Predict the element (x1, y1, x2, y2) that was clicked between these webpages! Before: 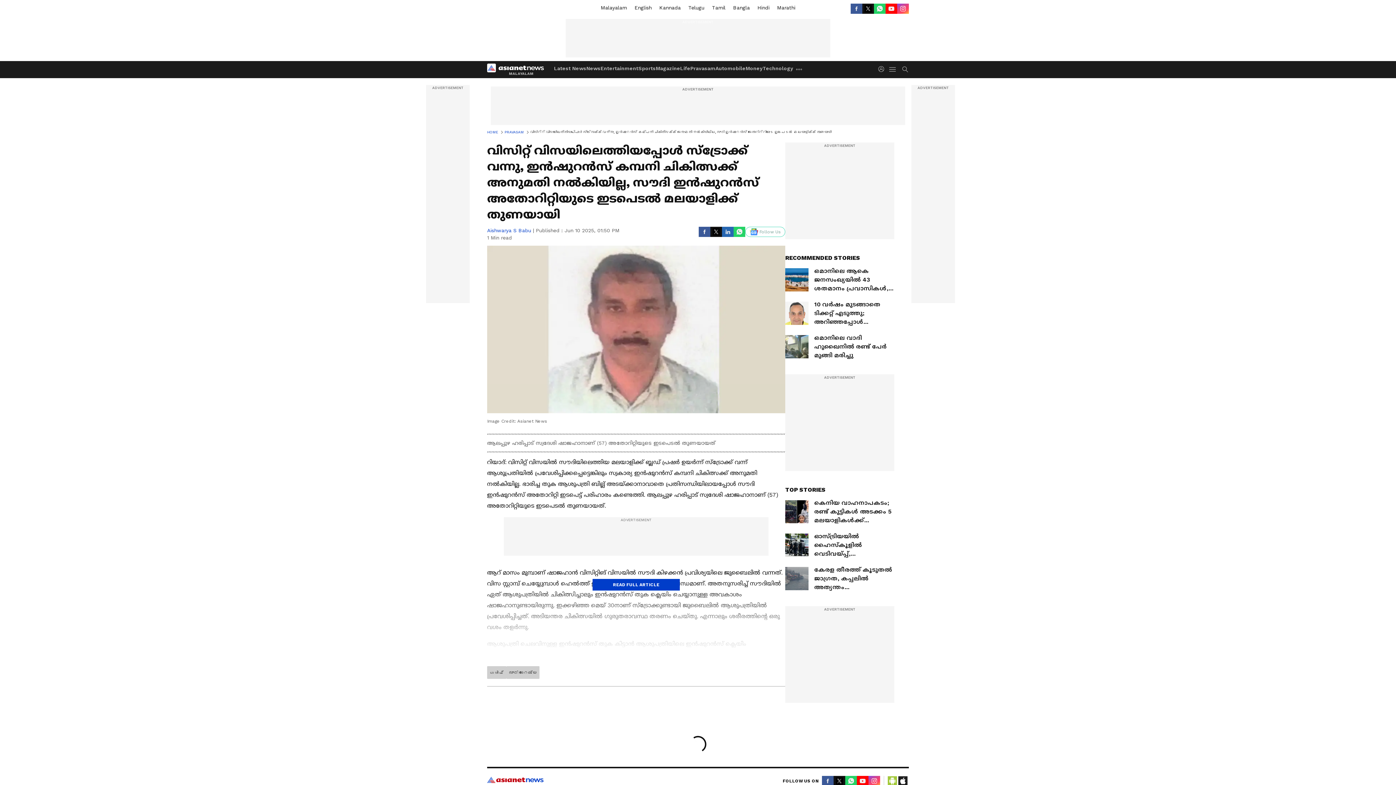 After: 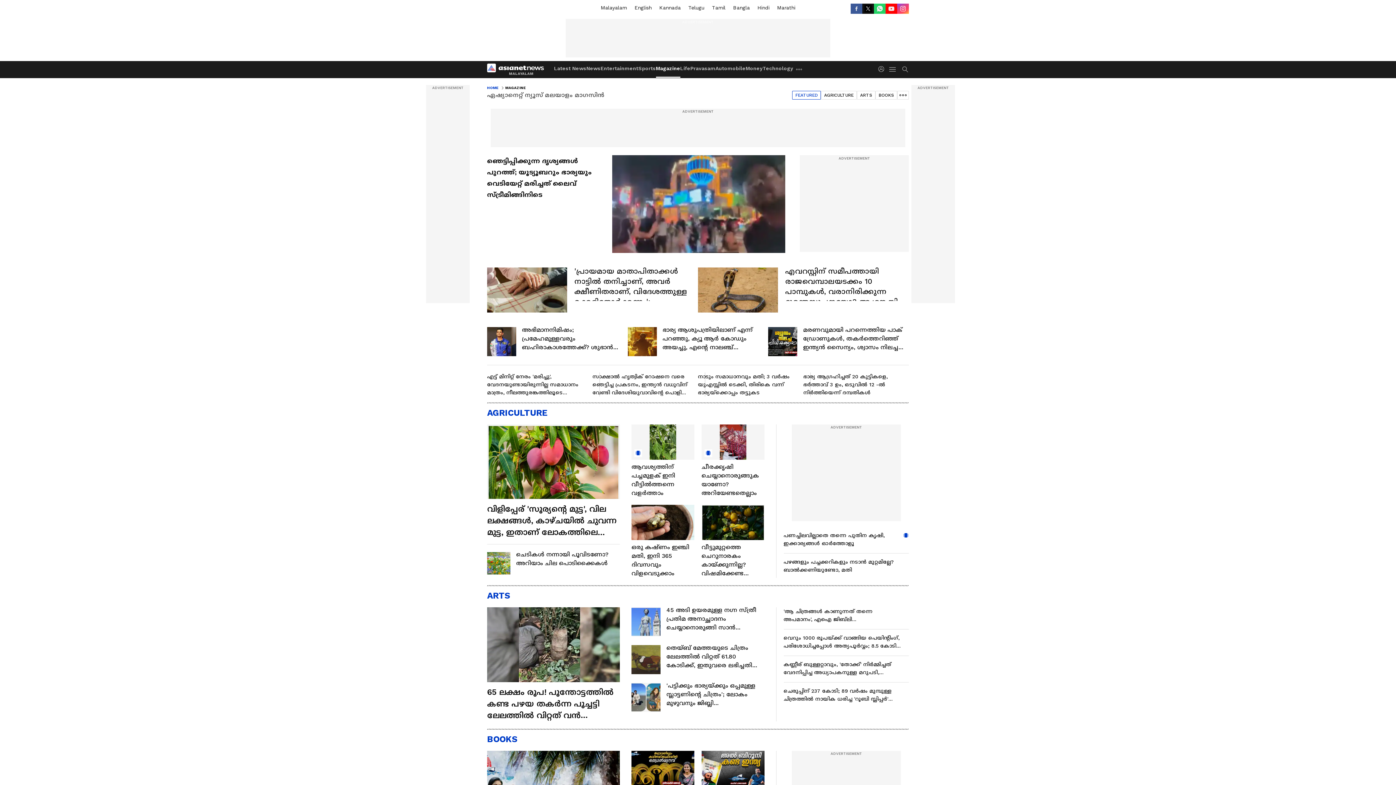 Action: label: Magazine bbox: (656, 61, 680, 77)